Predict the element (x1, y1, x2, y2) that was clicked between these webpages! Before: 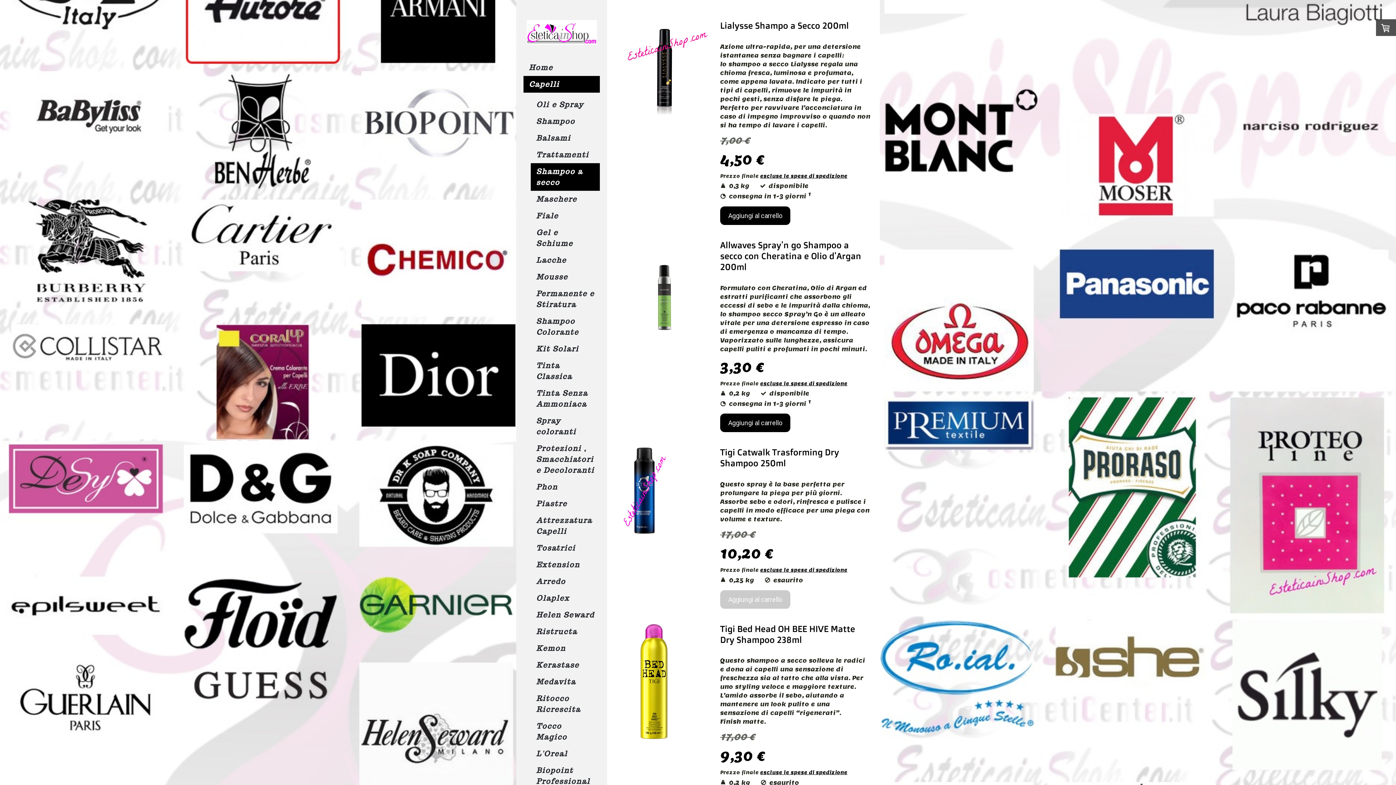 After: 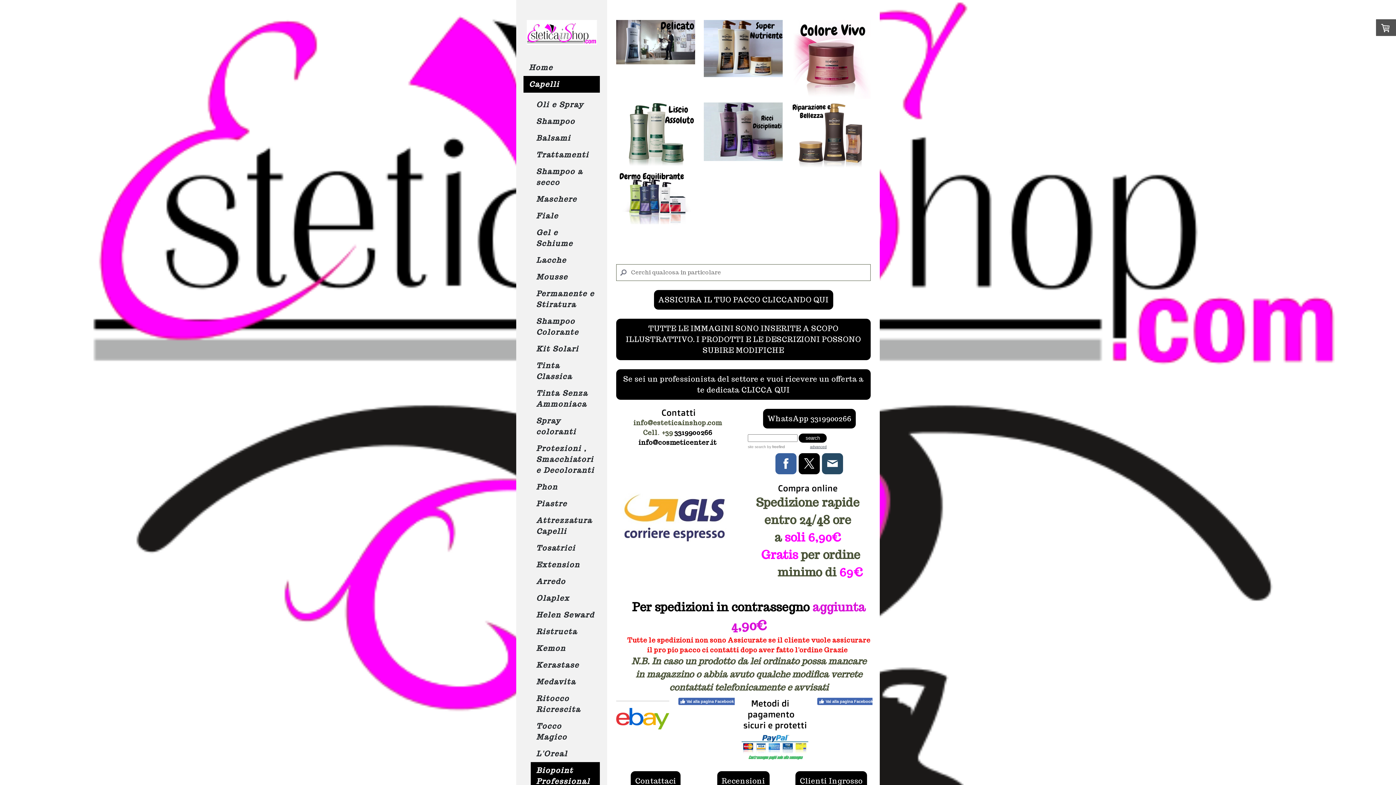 Action: label: Biopoint Professional bbox: (530, 762, 600, 790)